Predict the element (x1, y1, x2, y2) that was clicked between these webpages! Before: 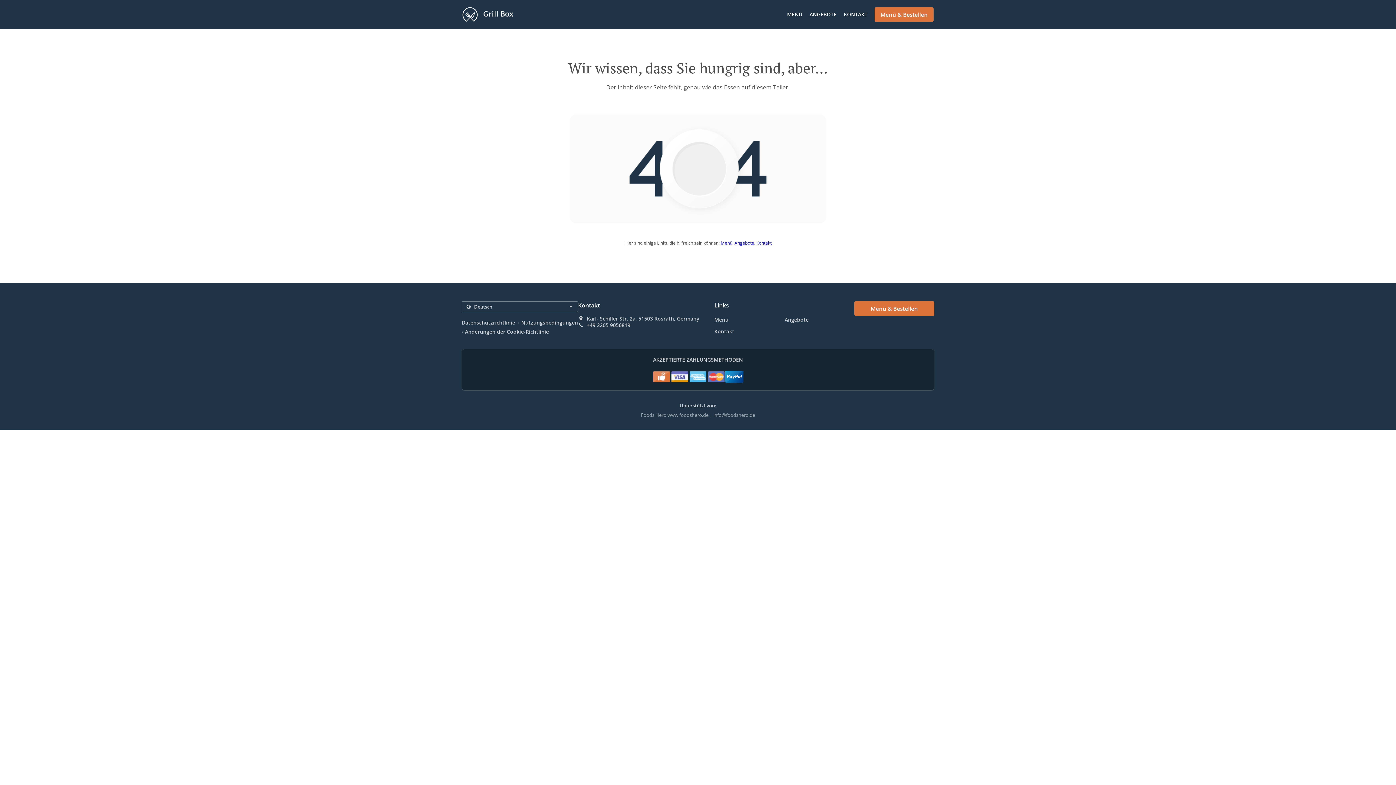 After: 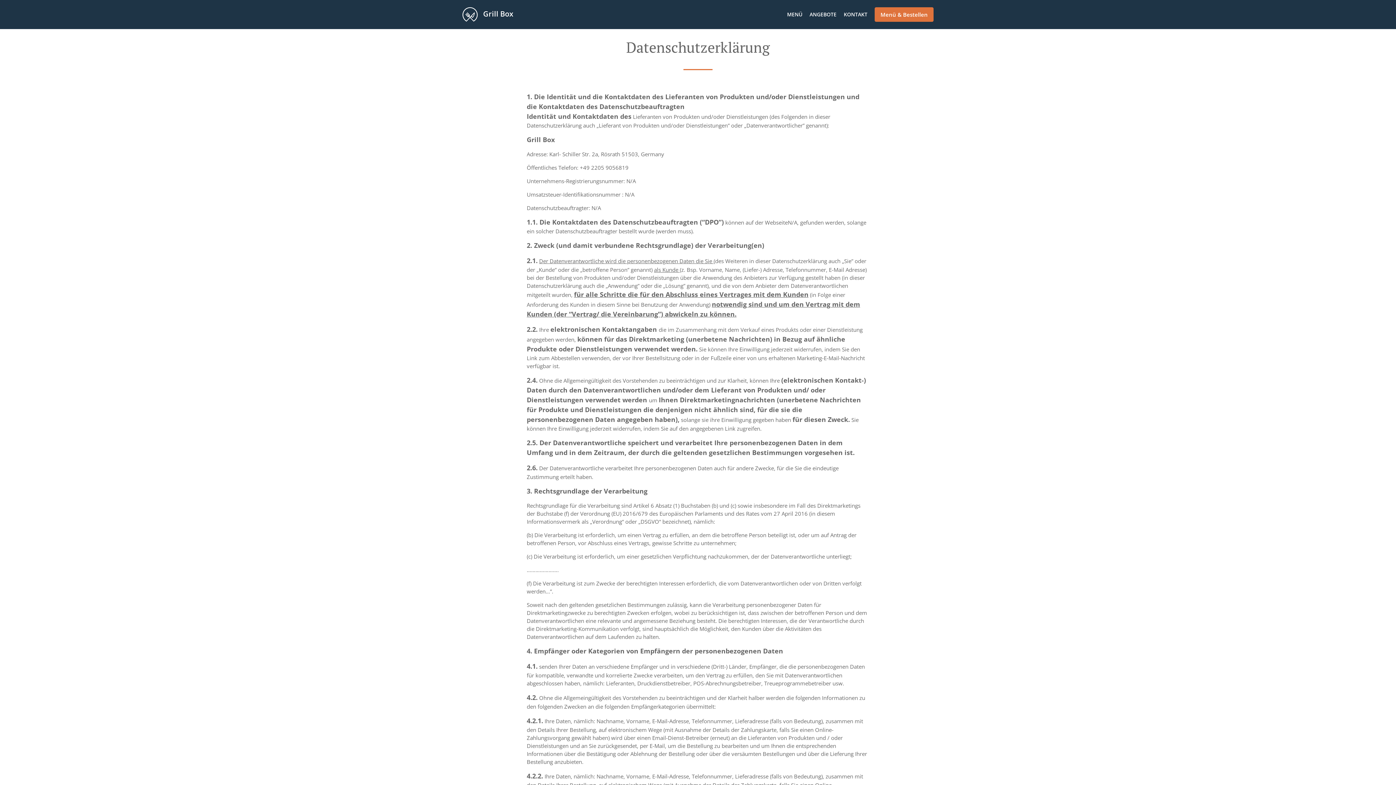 Action: label: Datenschutzrichtlinie bbox: (461, 319, 515, 326)